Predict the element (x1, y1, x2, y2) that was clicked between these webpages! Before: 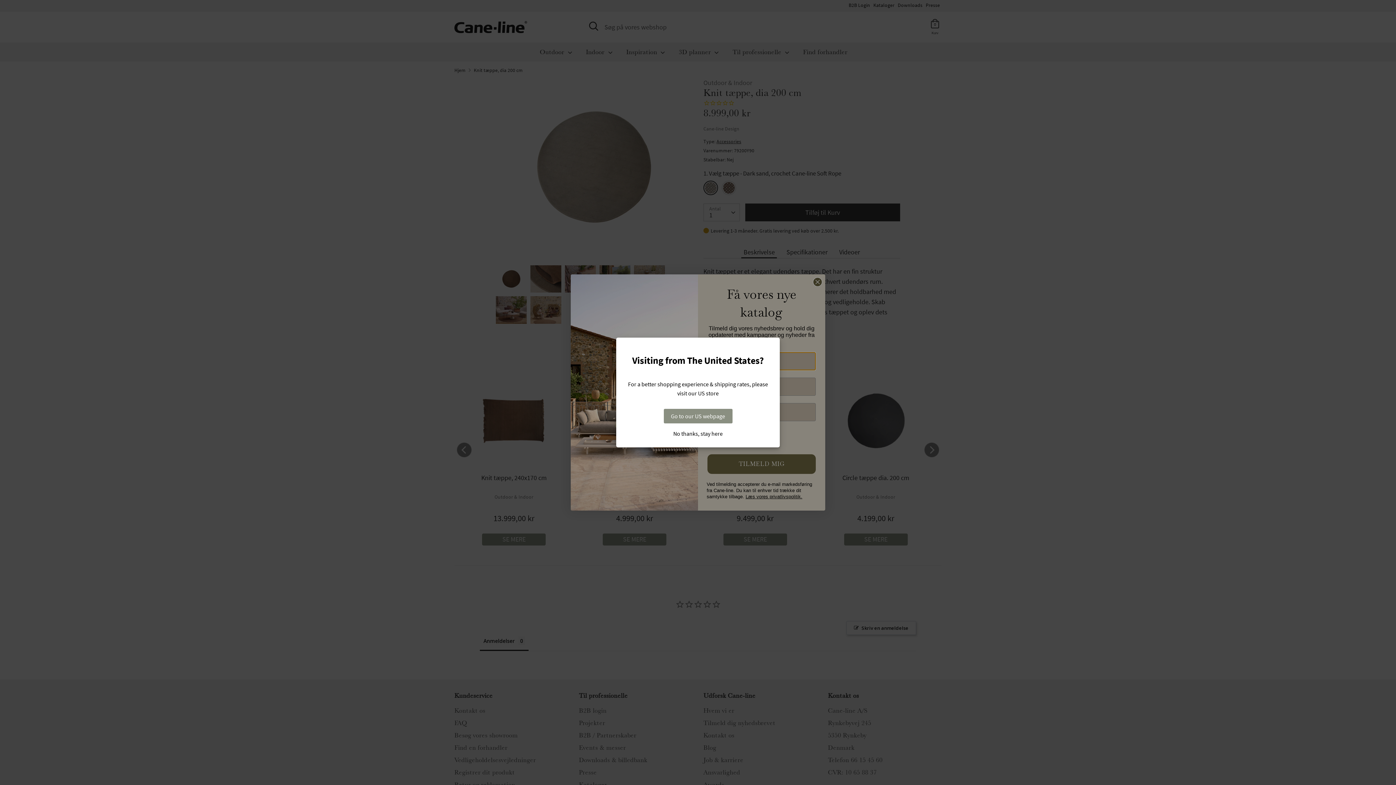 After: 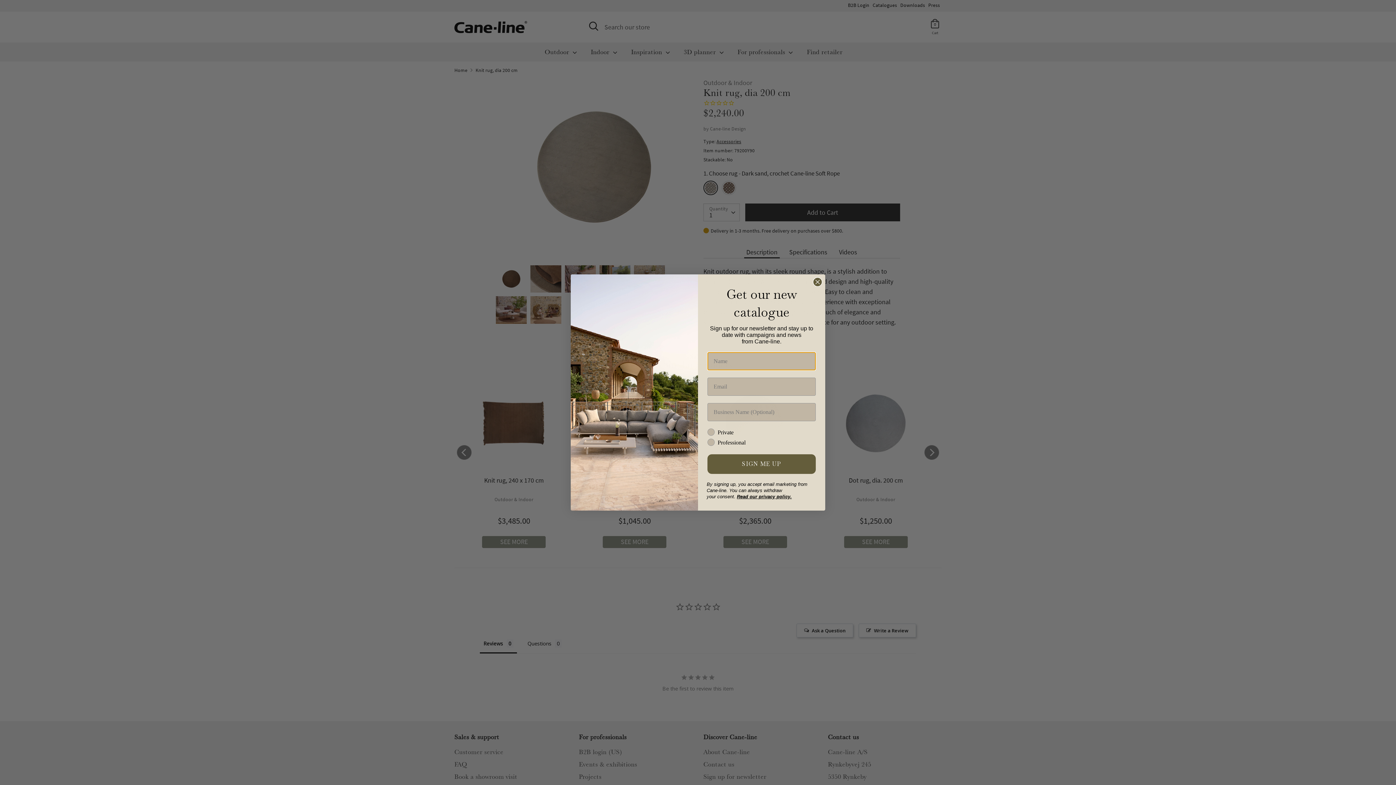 Action: label: Go to our US webpage bbox: (663, 409, 732, 423)